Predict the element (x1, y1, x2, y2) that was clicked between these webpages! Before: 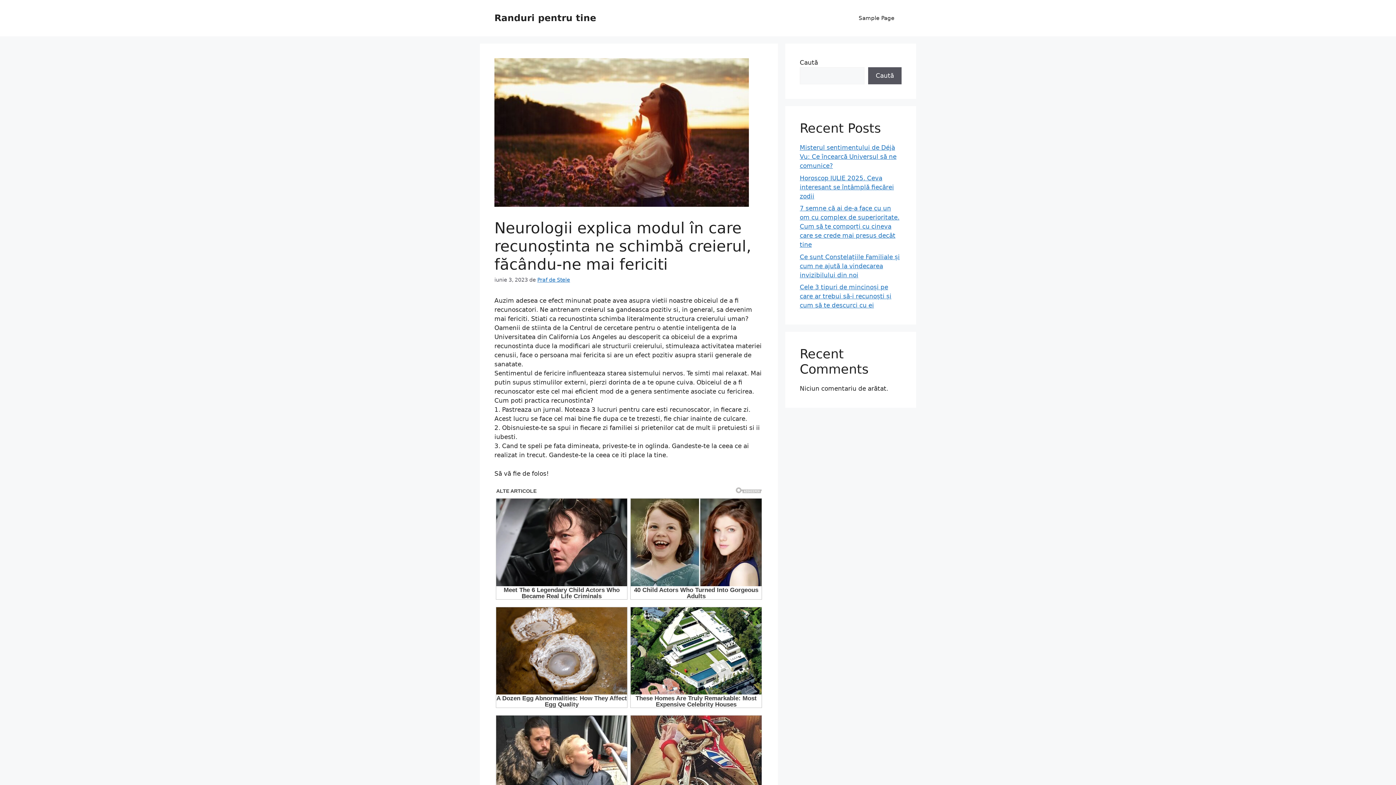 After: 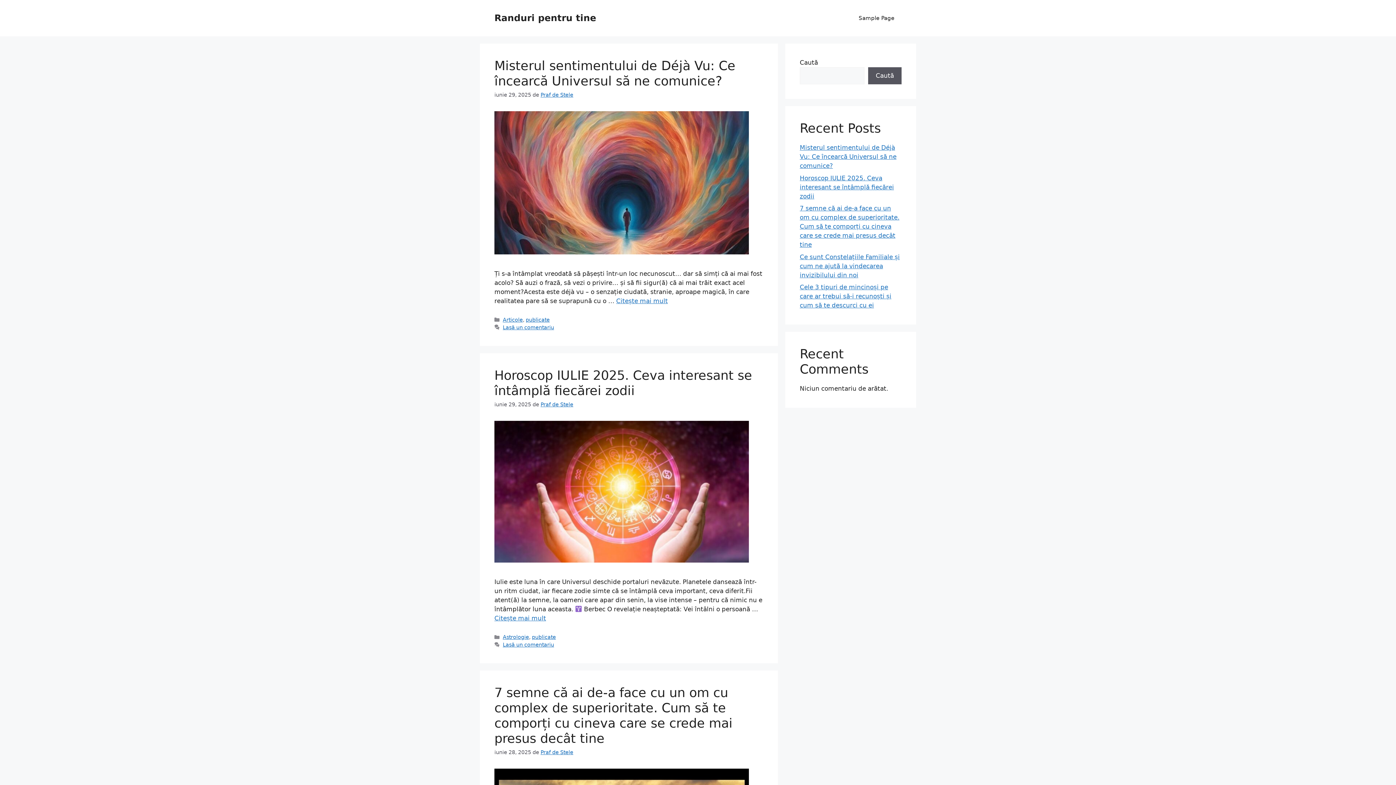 Action: bbox: (494, 12, 596, 23) label: Randuri pentru tine